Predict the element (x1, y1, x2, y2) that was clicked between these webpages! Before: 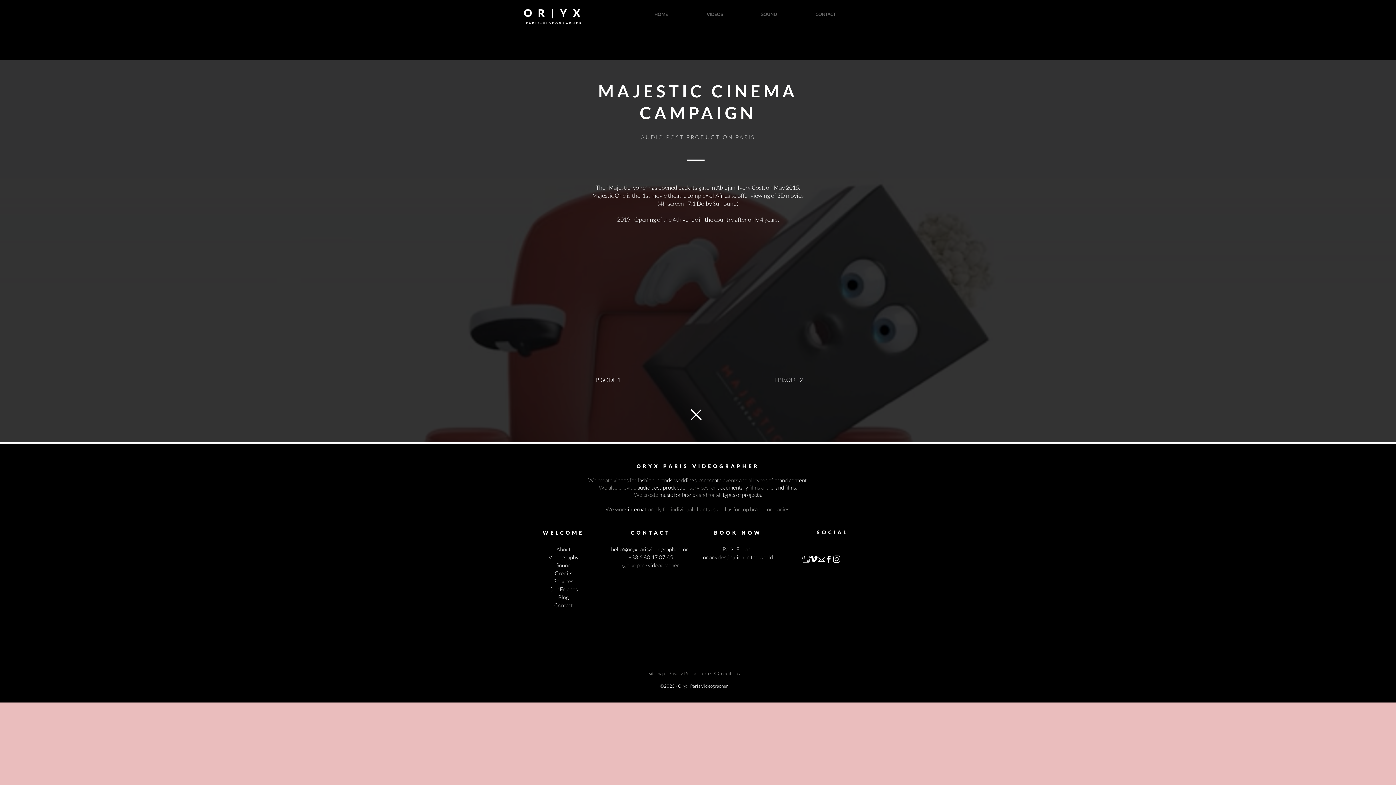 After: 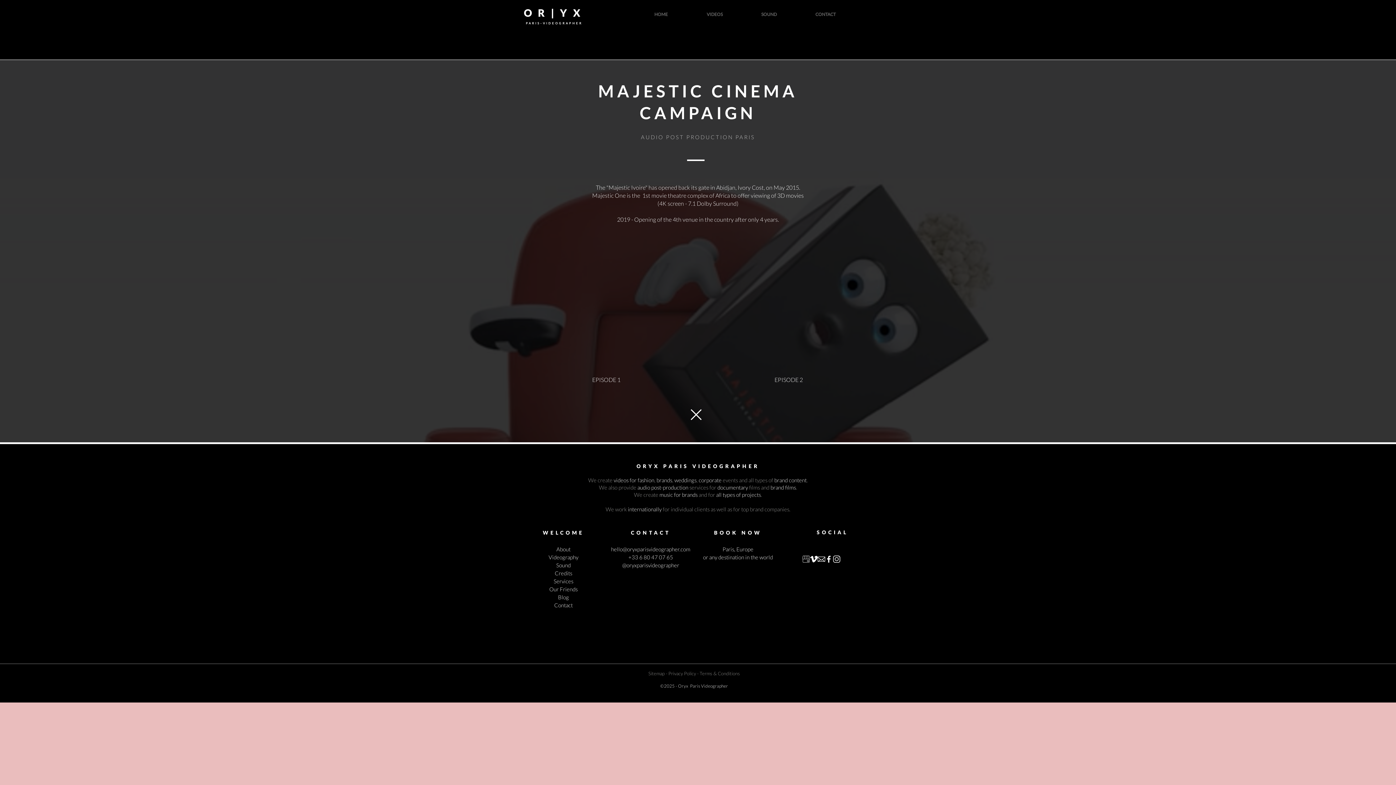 Action: label: brand films bbox: (770, 484, 796, 490)